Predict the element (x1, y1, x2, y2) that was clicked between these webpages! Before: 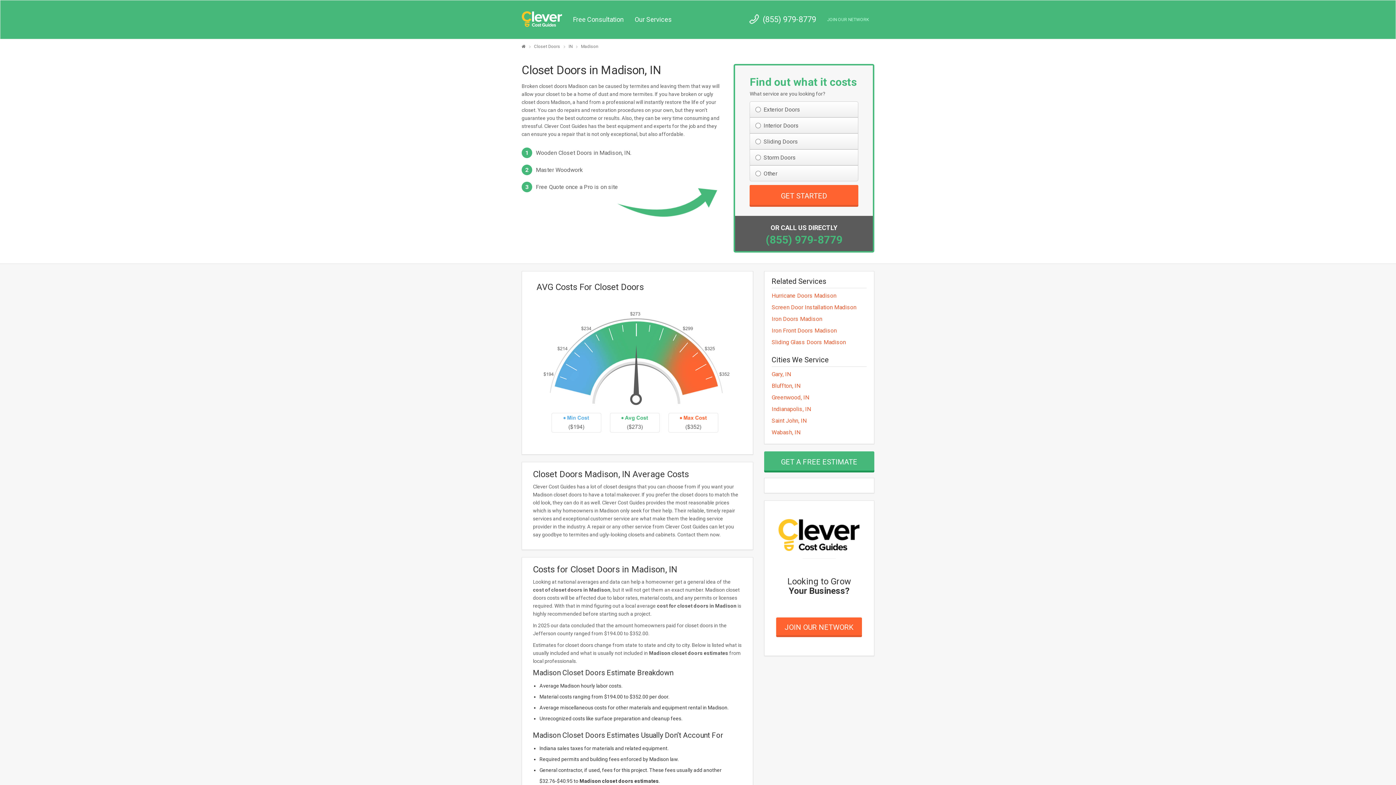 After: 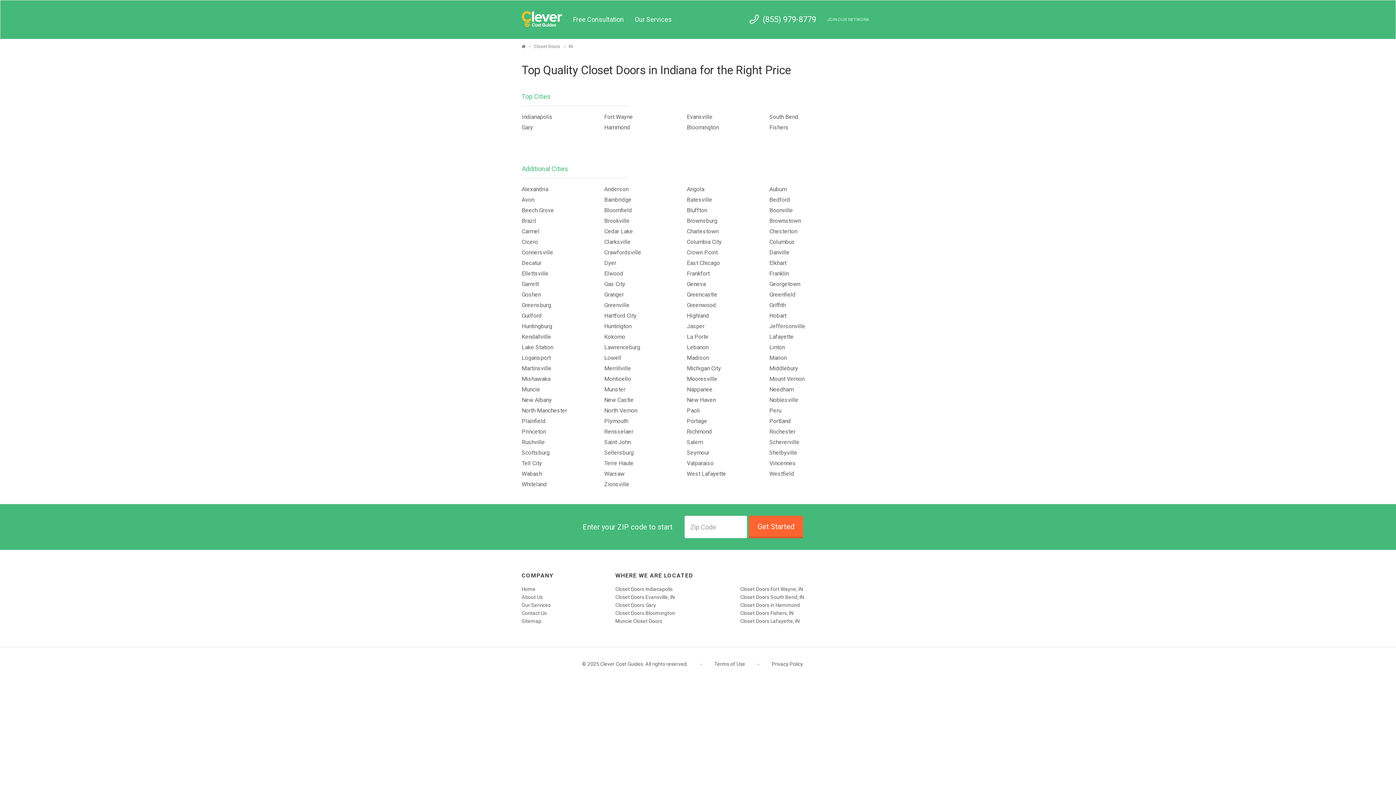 Action: bbox: (568, 44, 572, 49) label: IN